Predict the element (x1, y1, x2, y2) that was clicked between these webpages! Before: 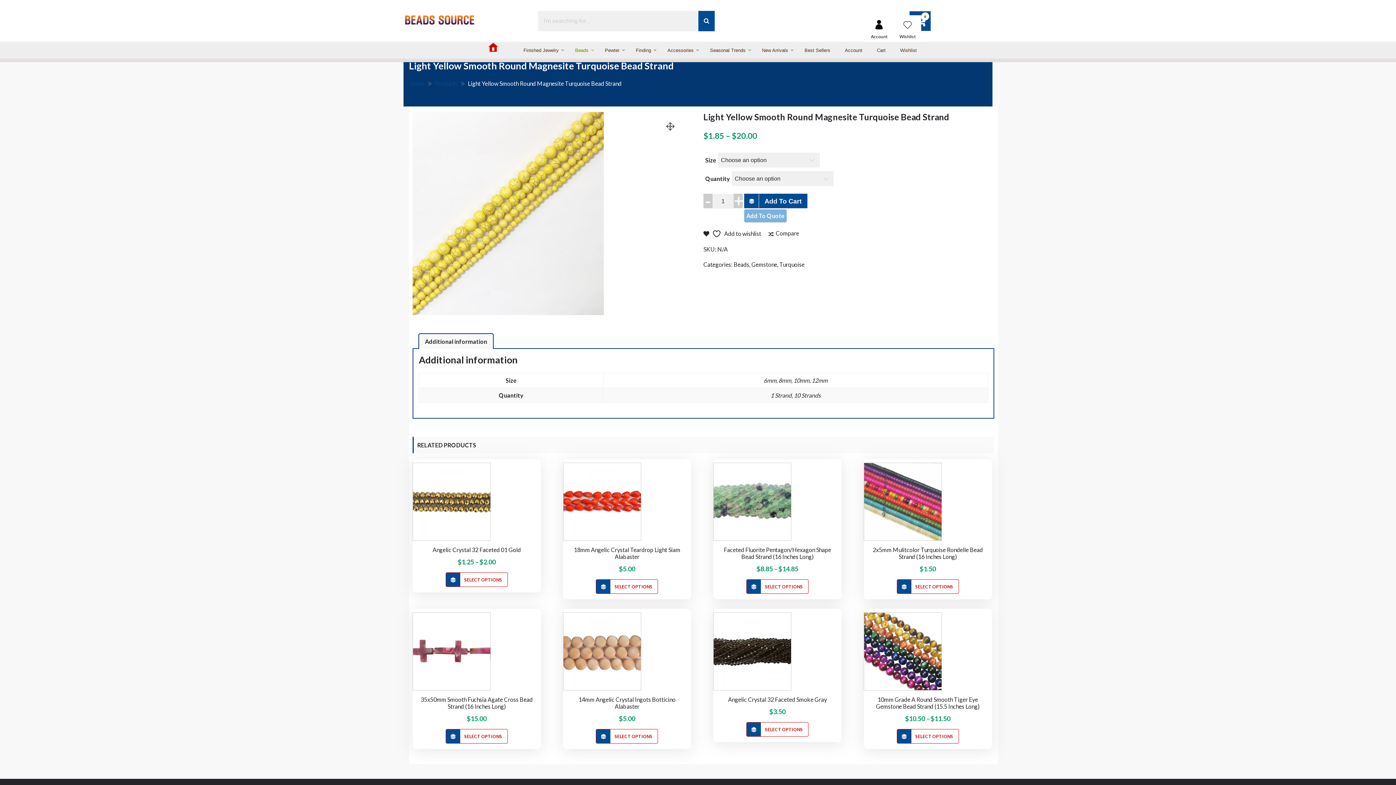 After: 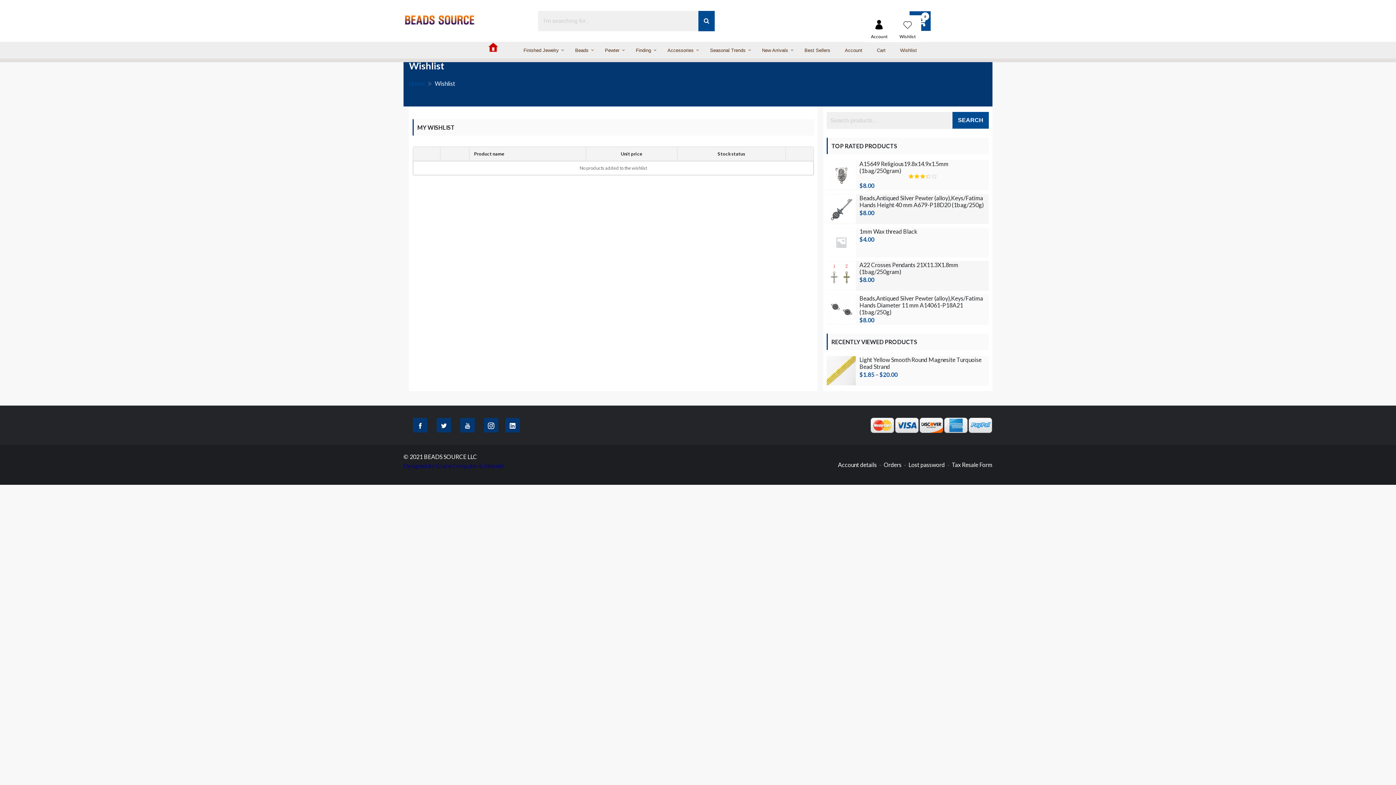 Action: bbox: (894, 15, 921, 18)